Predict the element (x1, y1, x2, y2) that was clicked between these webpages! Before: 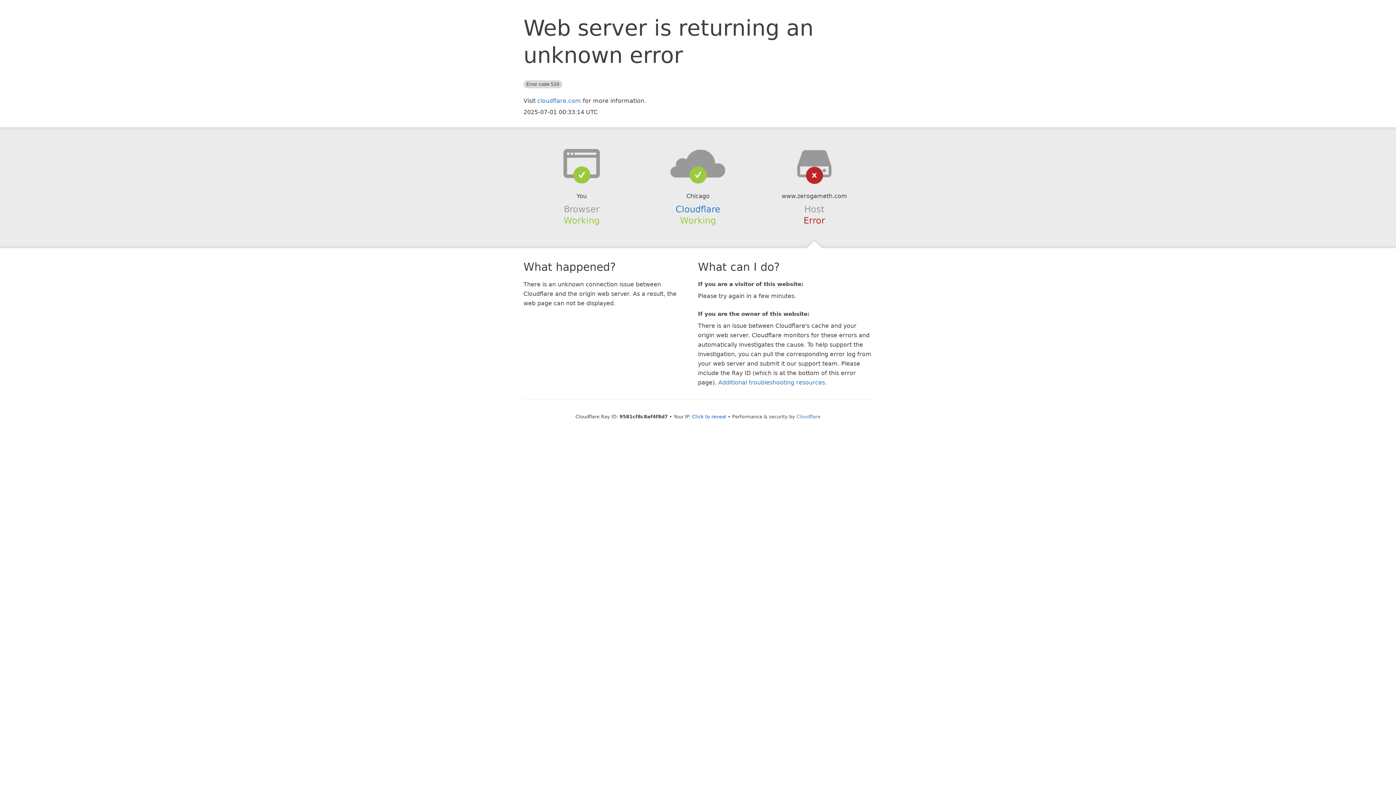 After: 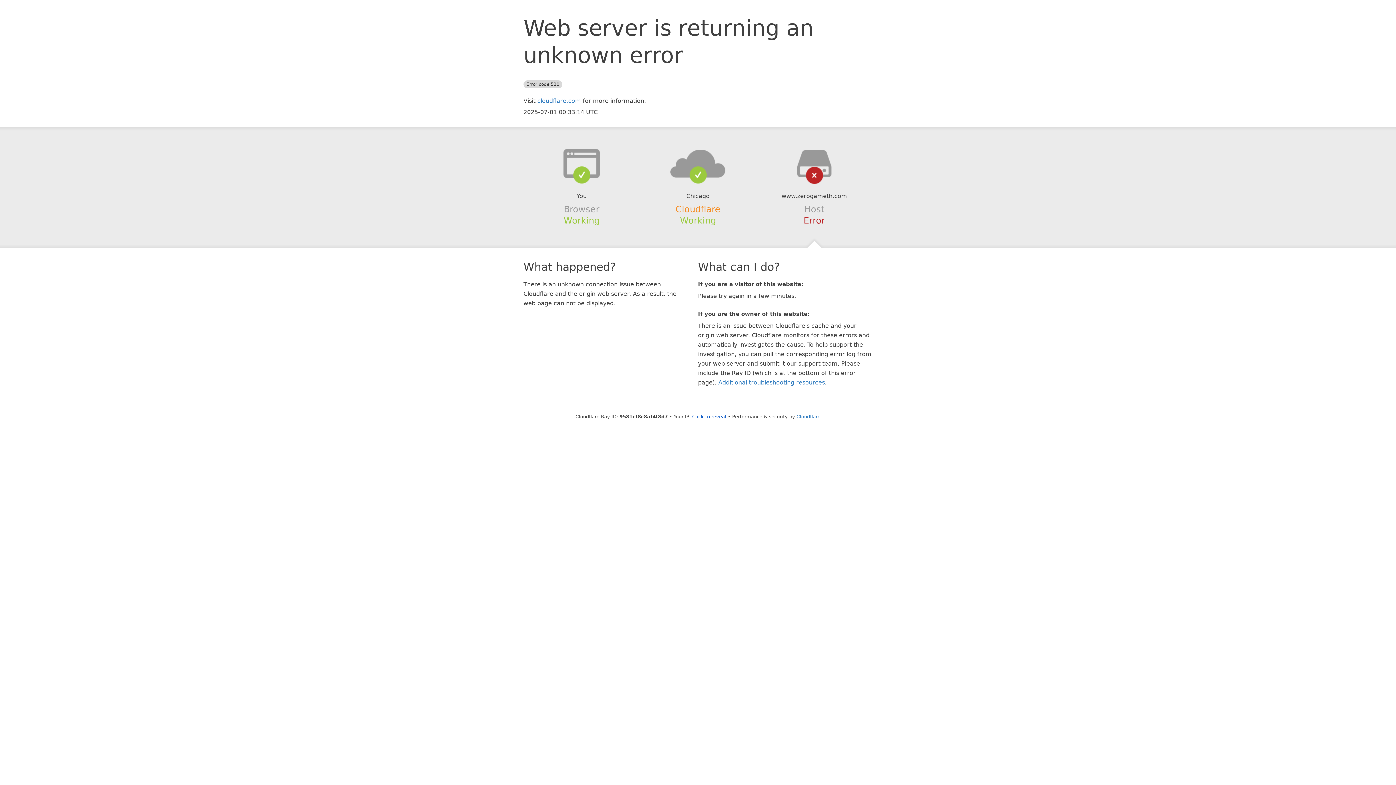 Action: bbox: (675, 204, 720, 214) label: Cloudflare